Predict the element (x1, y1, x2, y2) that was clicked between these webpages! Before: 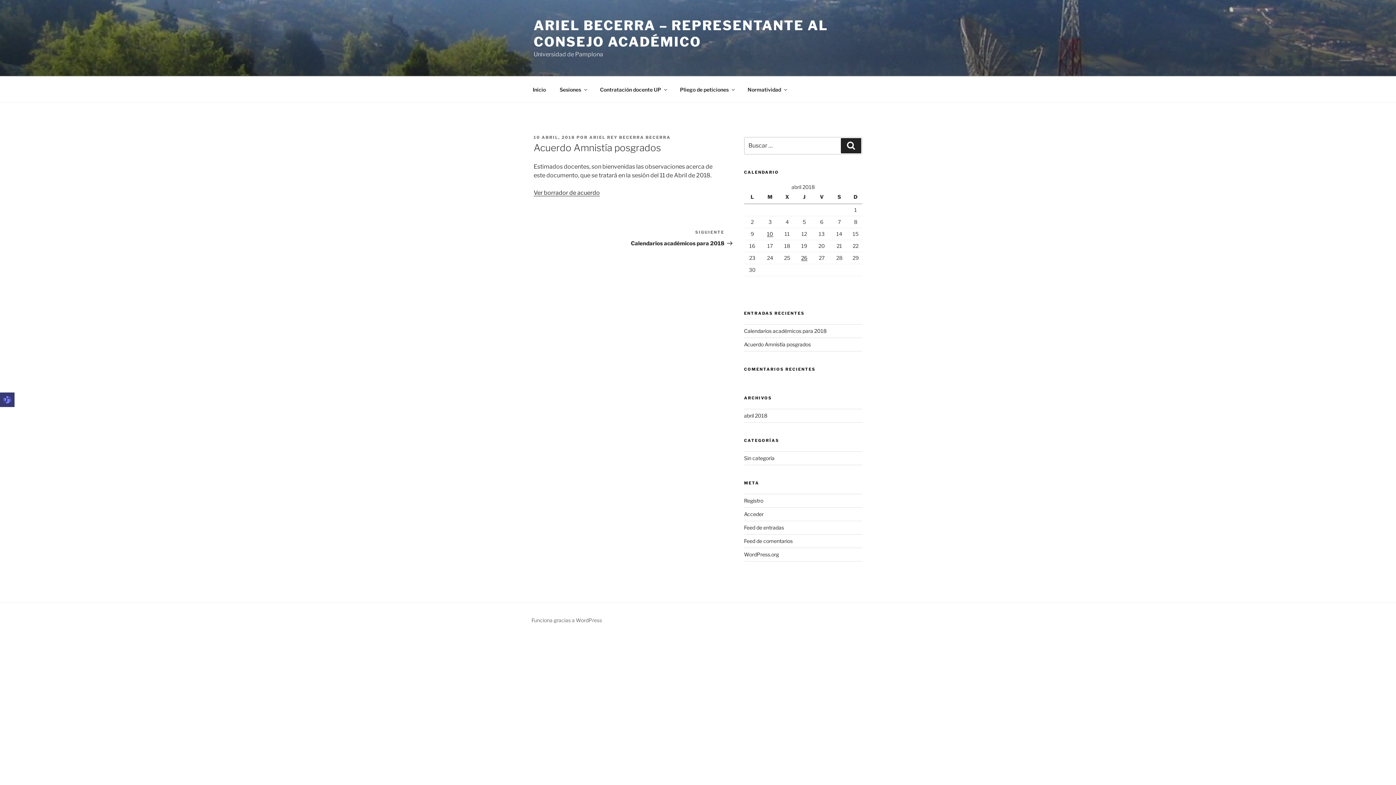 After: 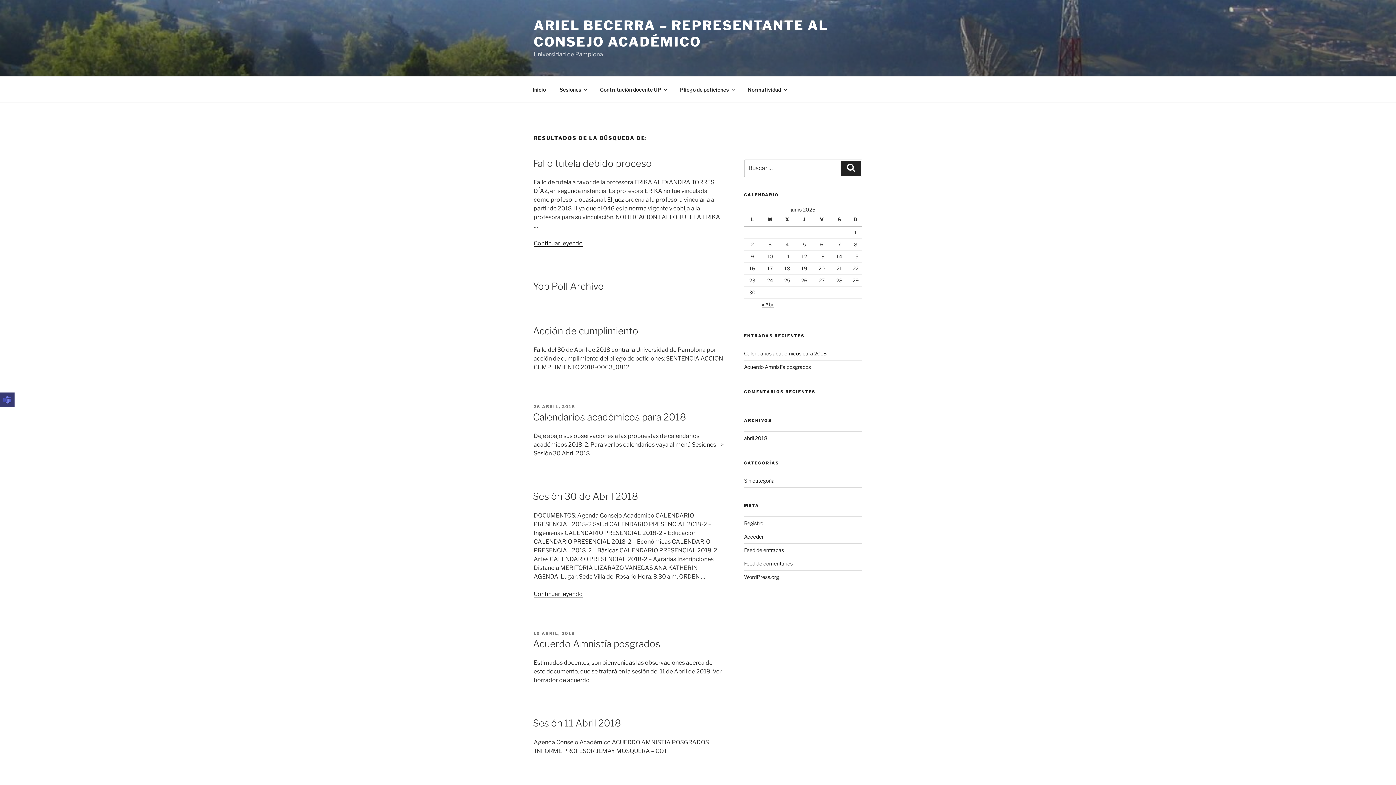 Action: bbox: (841, 138, 861, 153) label: Buscar